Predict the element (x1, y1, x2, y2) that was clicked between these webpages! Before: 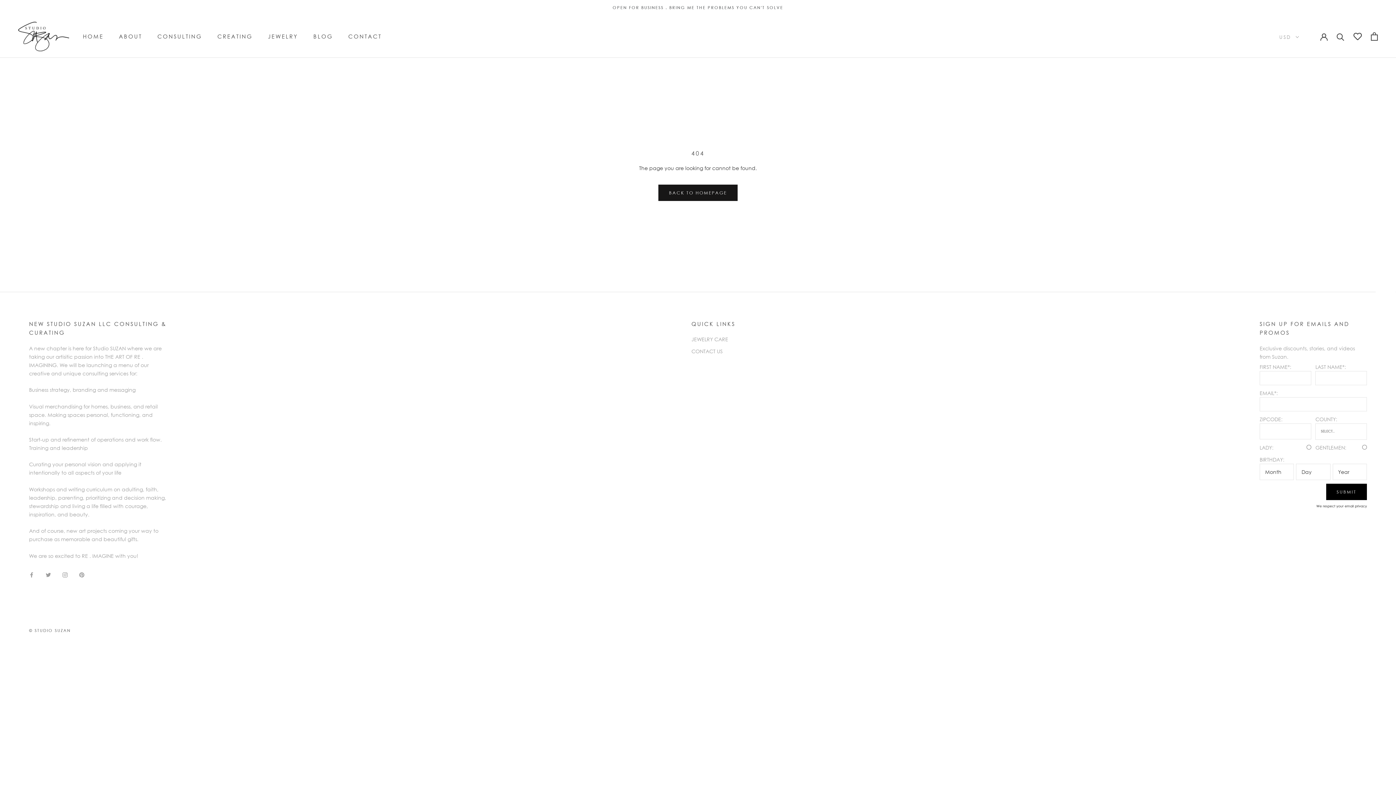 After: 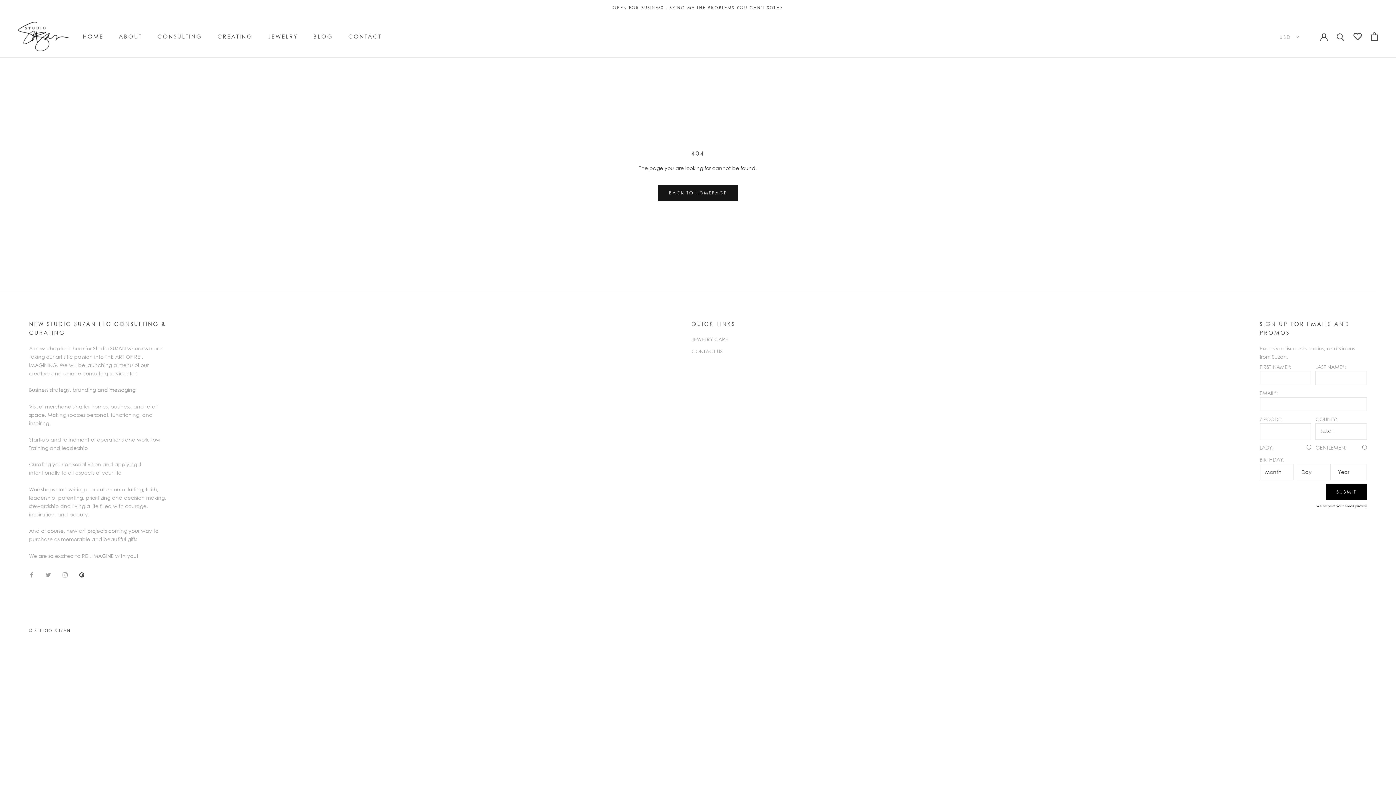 Action: bbox: (79, 570, 84, 578) label: Pinterest